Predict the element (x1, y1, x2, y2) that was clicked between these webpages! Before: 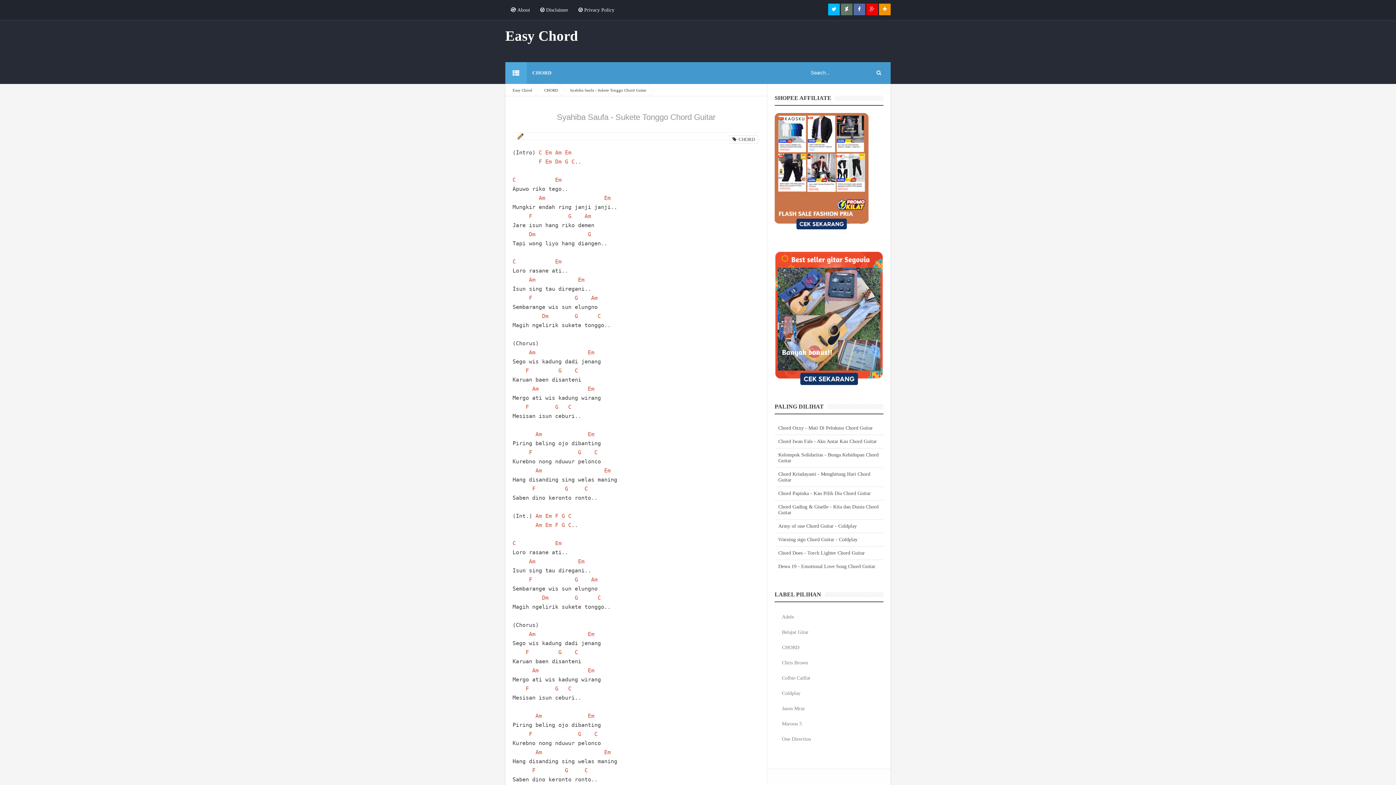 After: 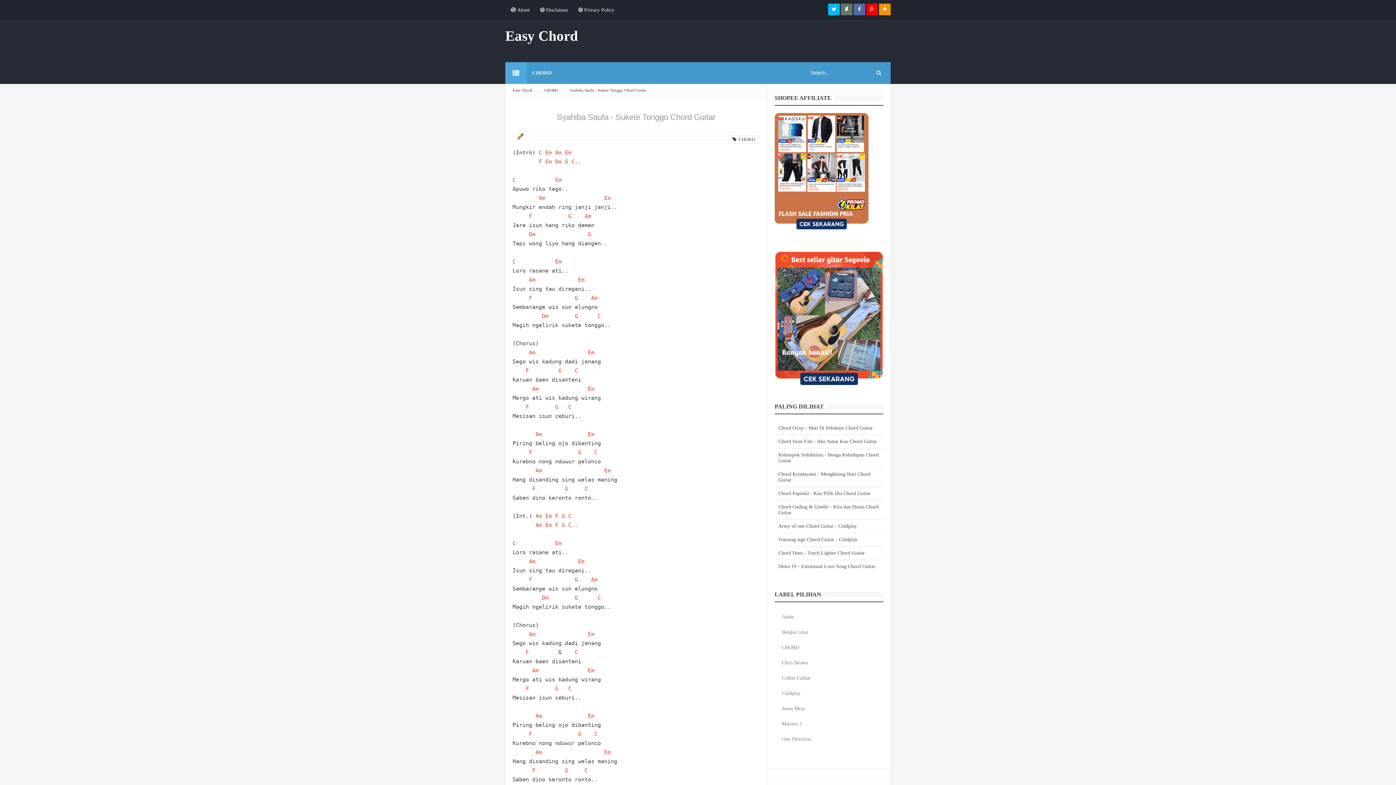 Action: label: G bbox: (558, 649, 561, 655)